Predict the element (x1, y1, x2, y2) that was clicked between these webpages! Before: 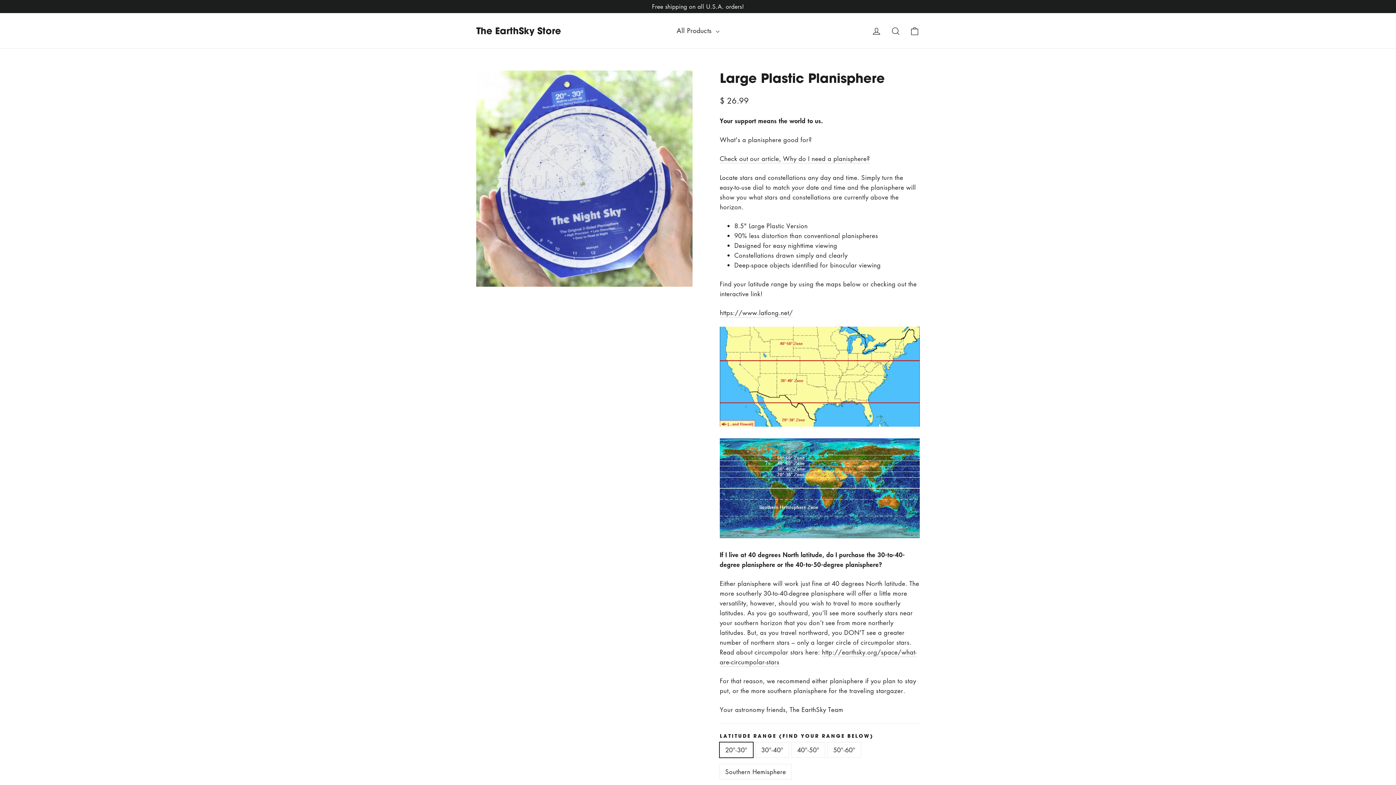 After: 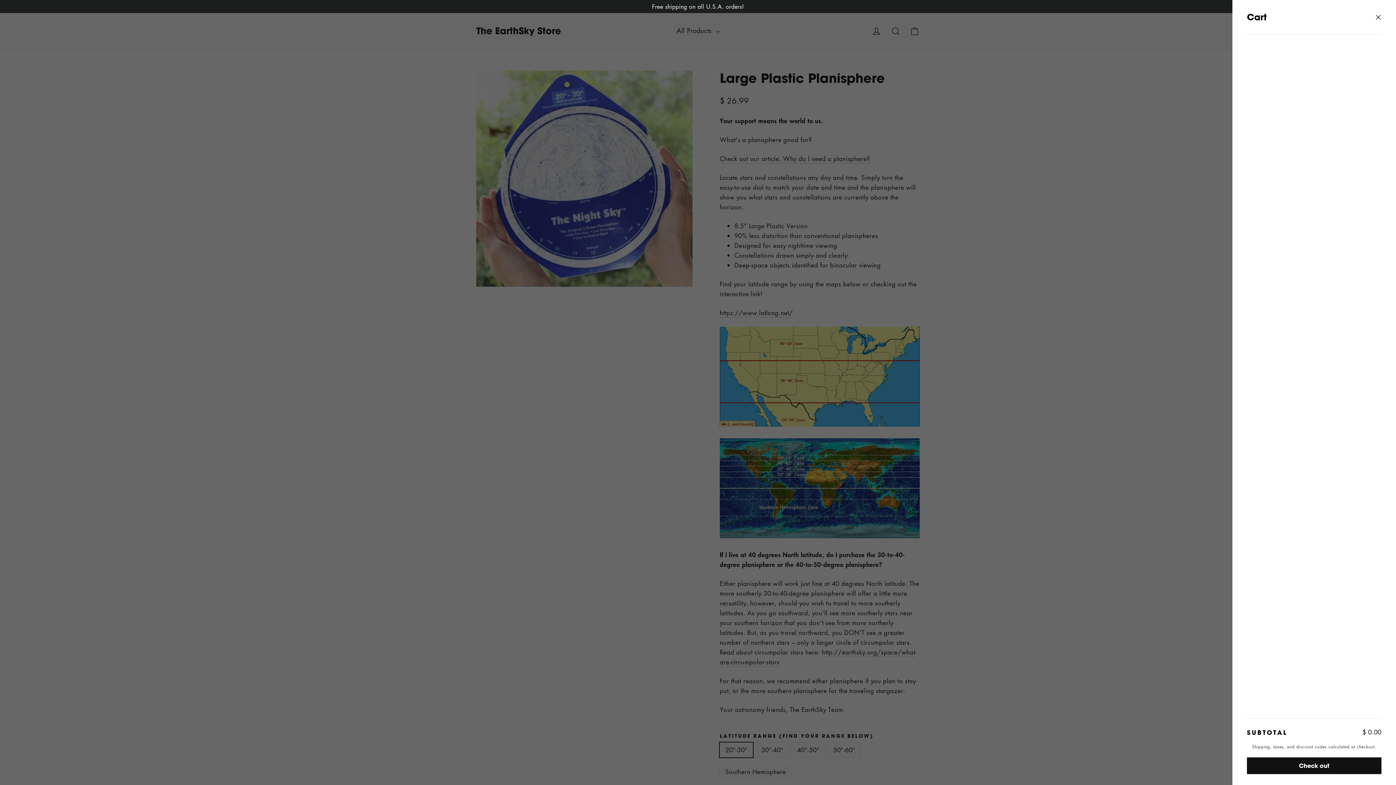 Action: bbox: (905, 21, 924, 39) label: Cart